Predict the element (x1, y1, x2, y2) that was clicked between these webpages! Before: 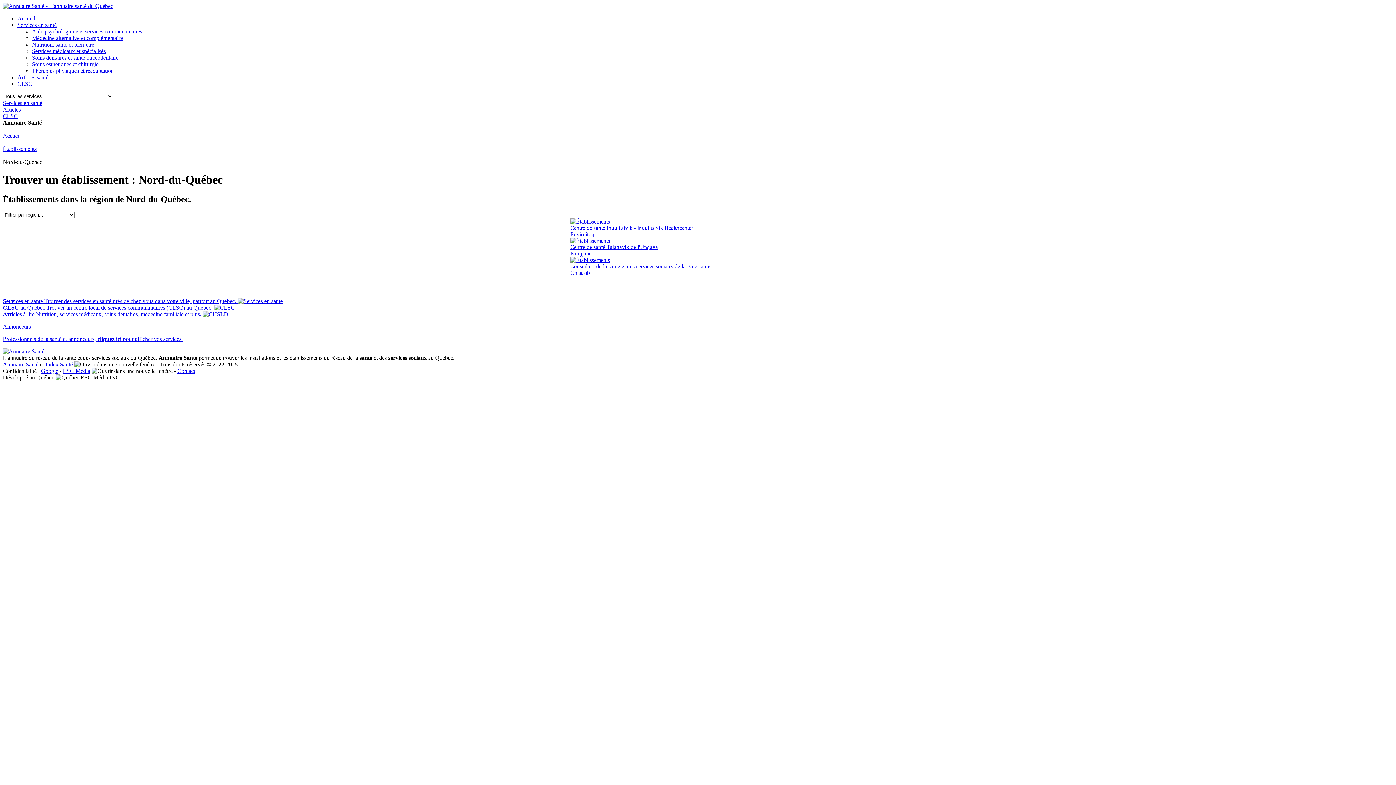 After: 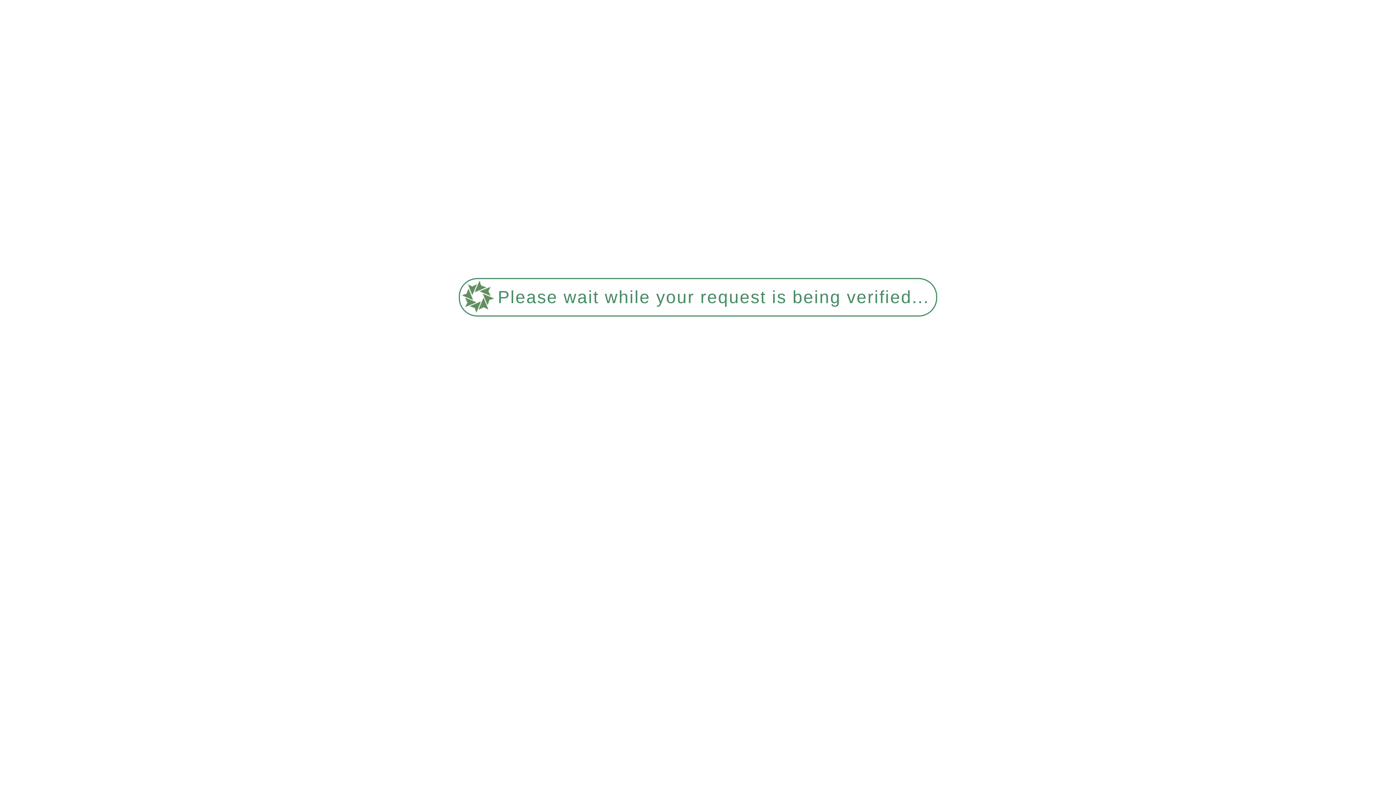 Action: label: Services en santé bbox: (17, 21, 56, 28)